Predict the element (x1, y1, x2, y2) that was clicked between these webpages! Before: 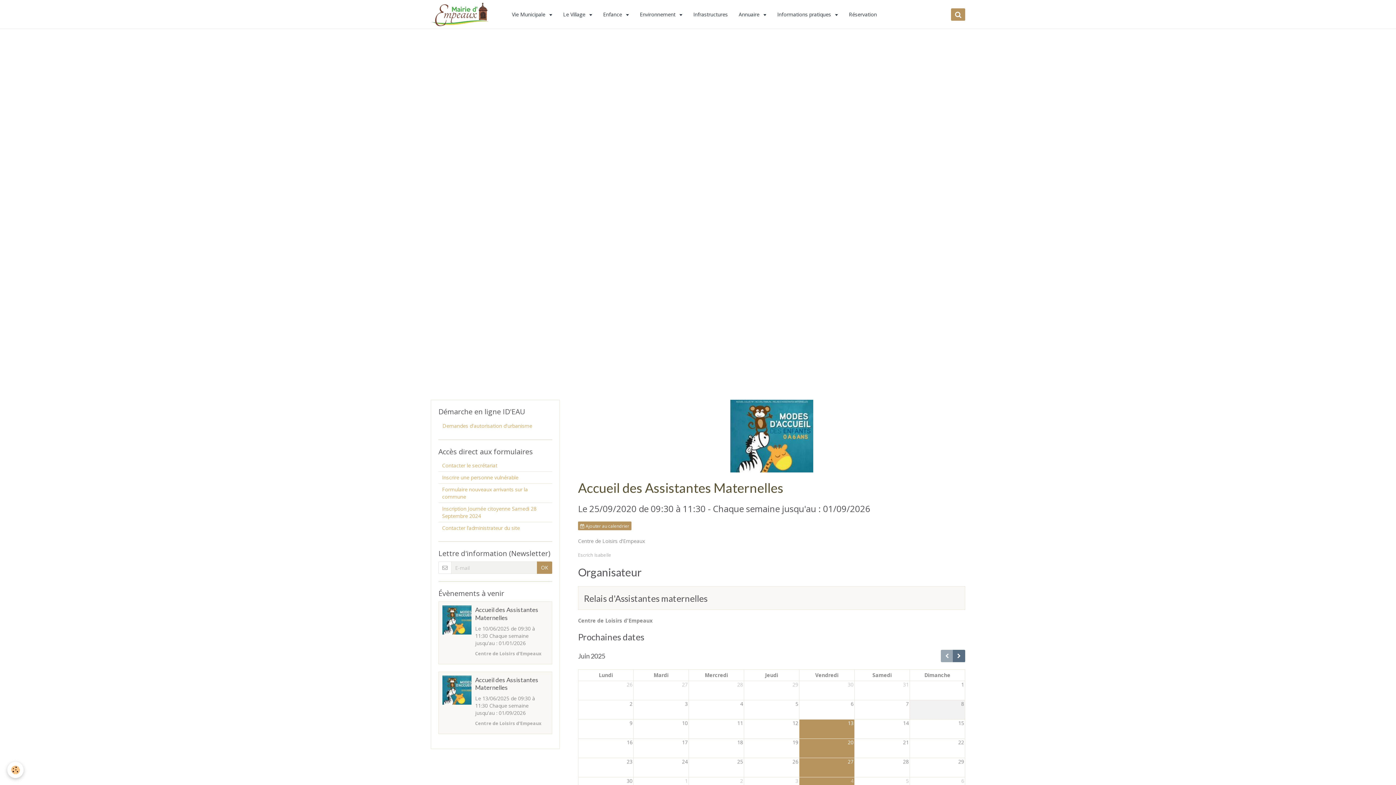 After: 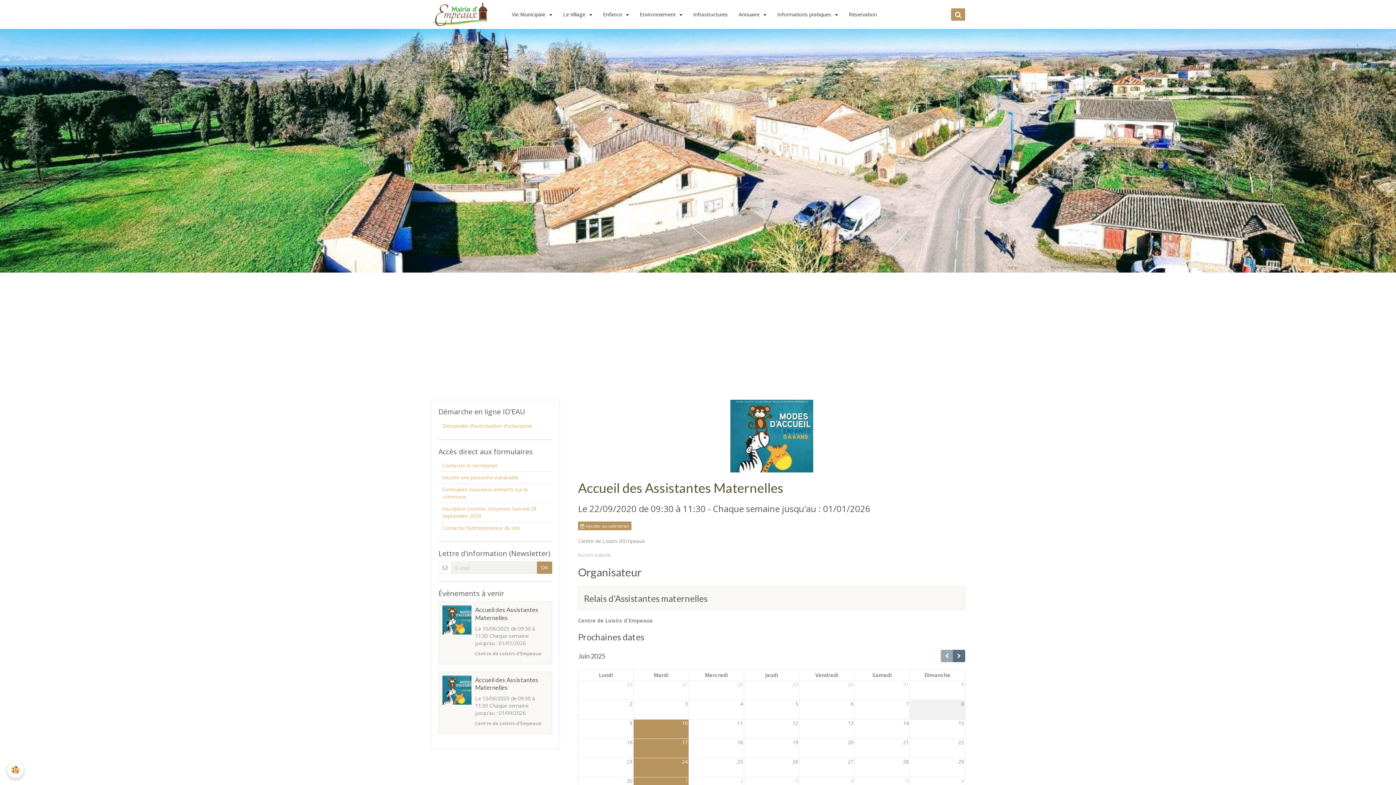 Action: bbox: (442, 605, 471, 634)